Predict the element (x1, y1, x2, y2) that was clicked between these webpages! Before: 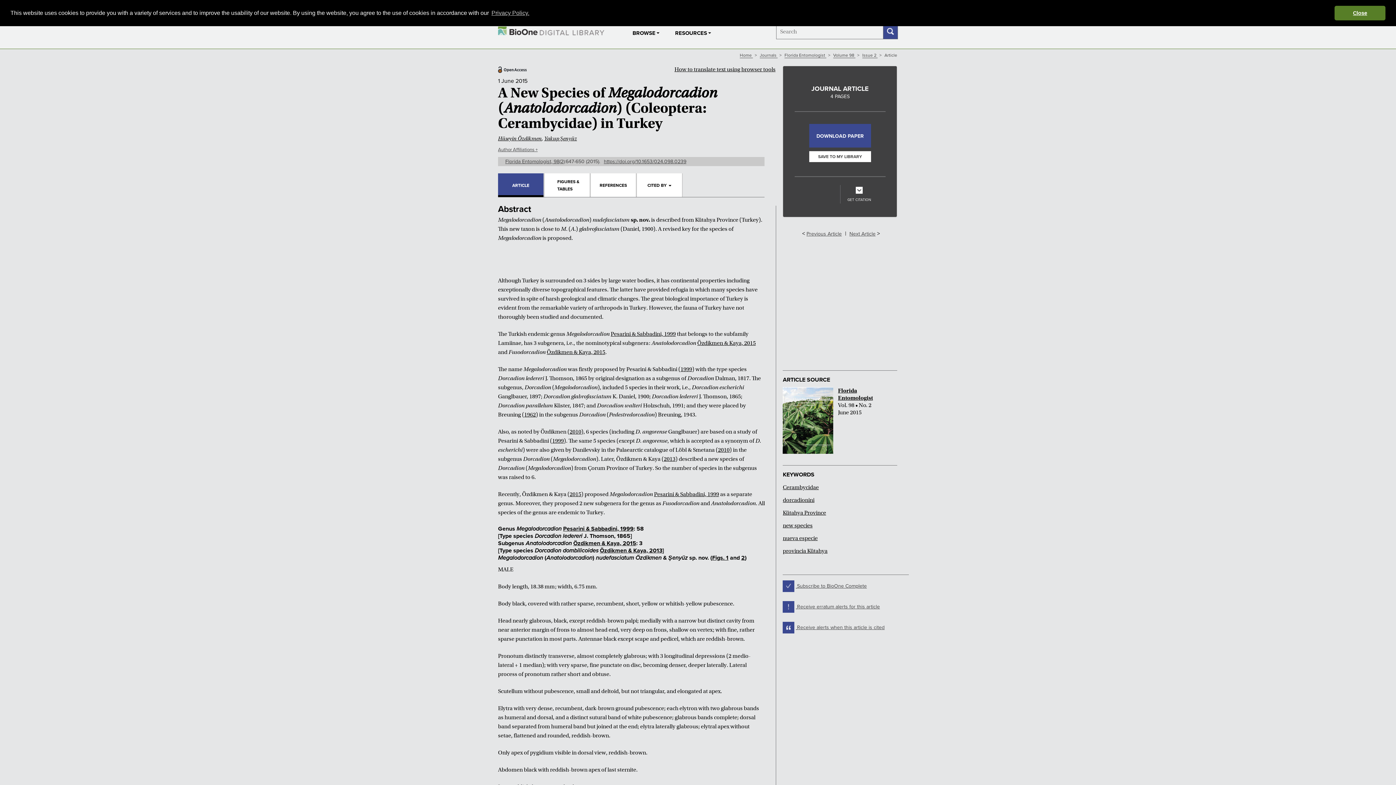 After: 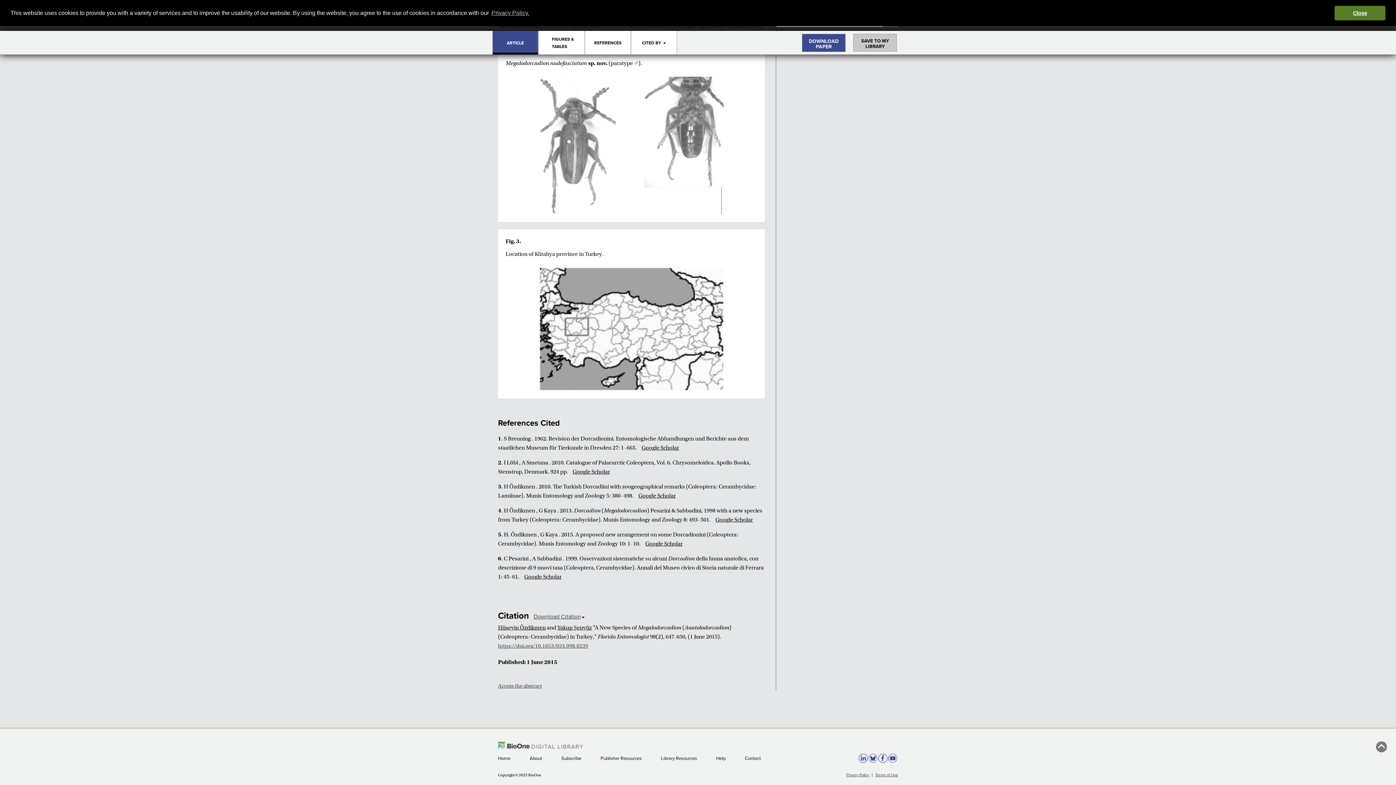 Action: bbox: (600, 547, 662, 554) label: Özdikmen & Kaya, 2013